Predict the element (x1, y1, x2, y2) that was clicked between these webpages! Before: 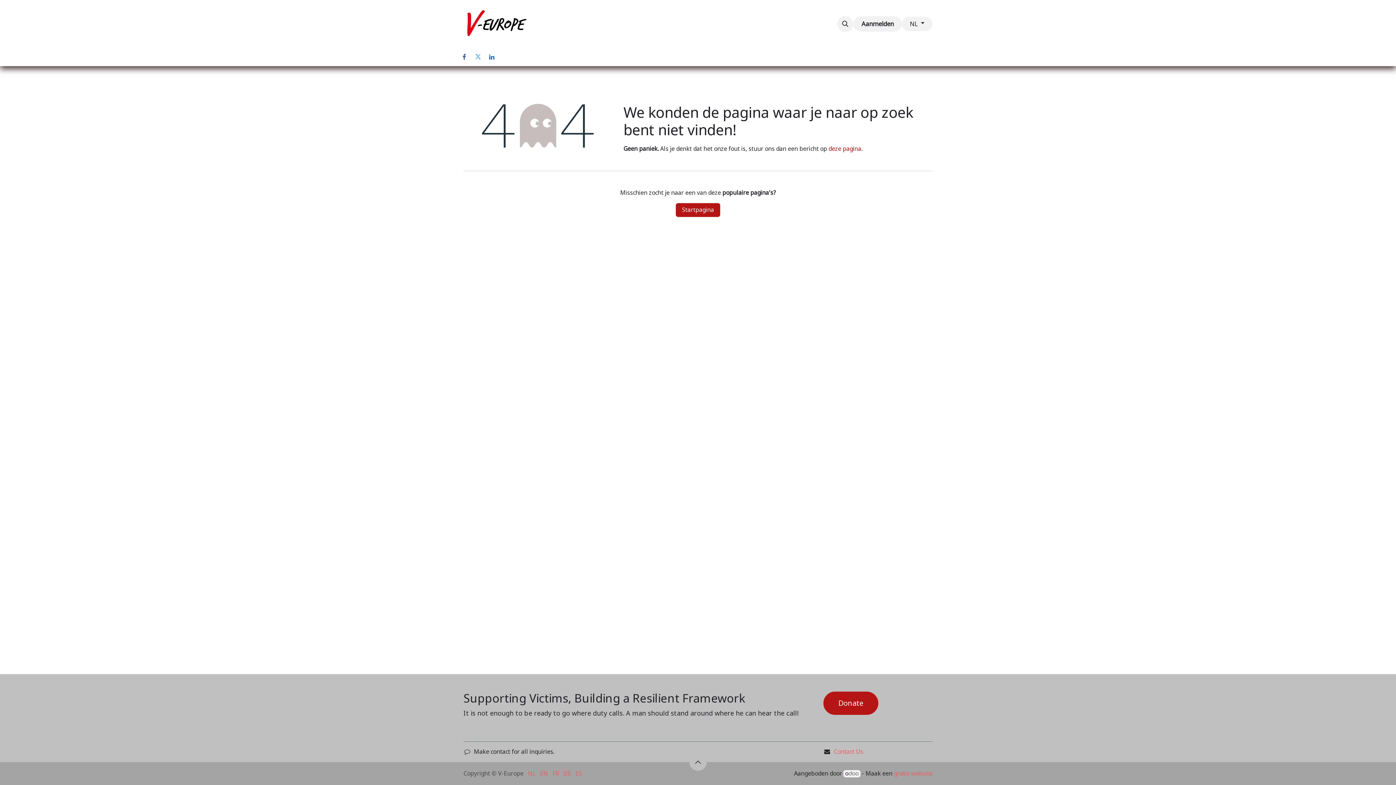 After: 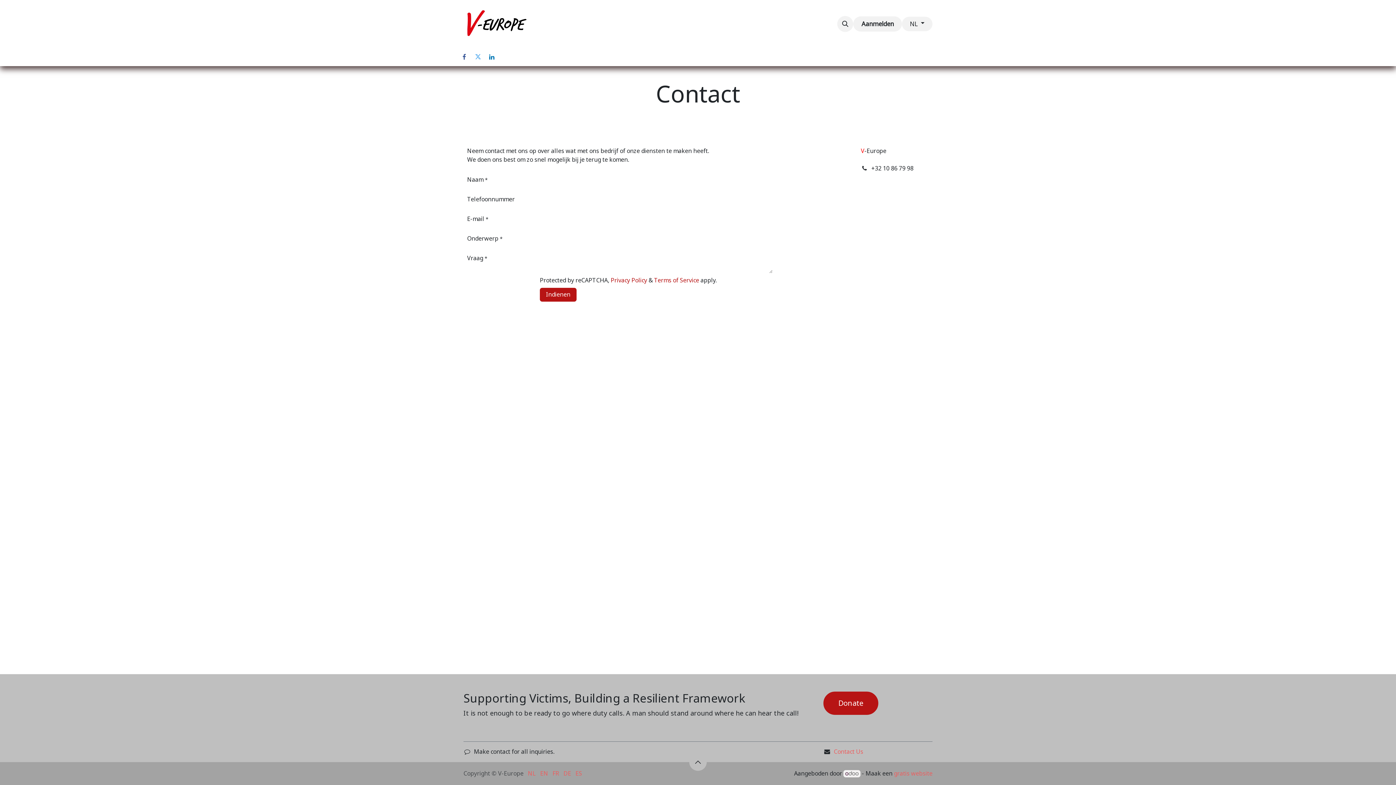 Action: bbox: (828, 145, 861, 152) label: deze pagina